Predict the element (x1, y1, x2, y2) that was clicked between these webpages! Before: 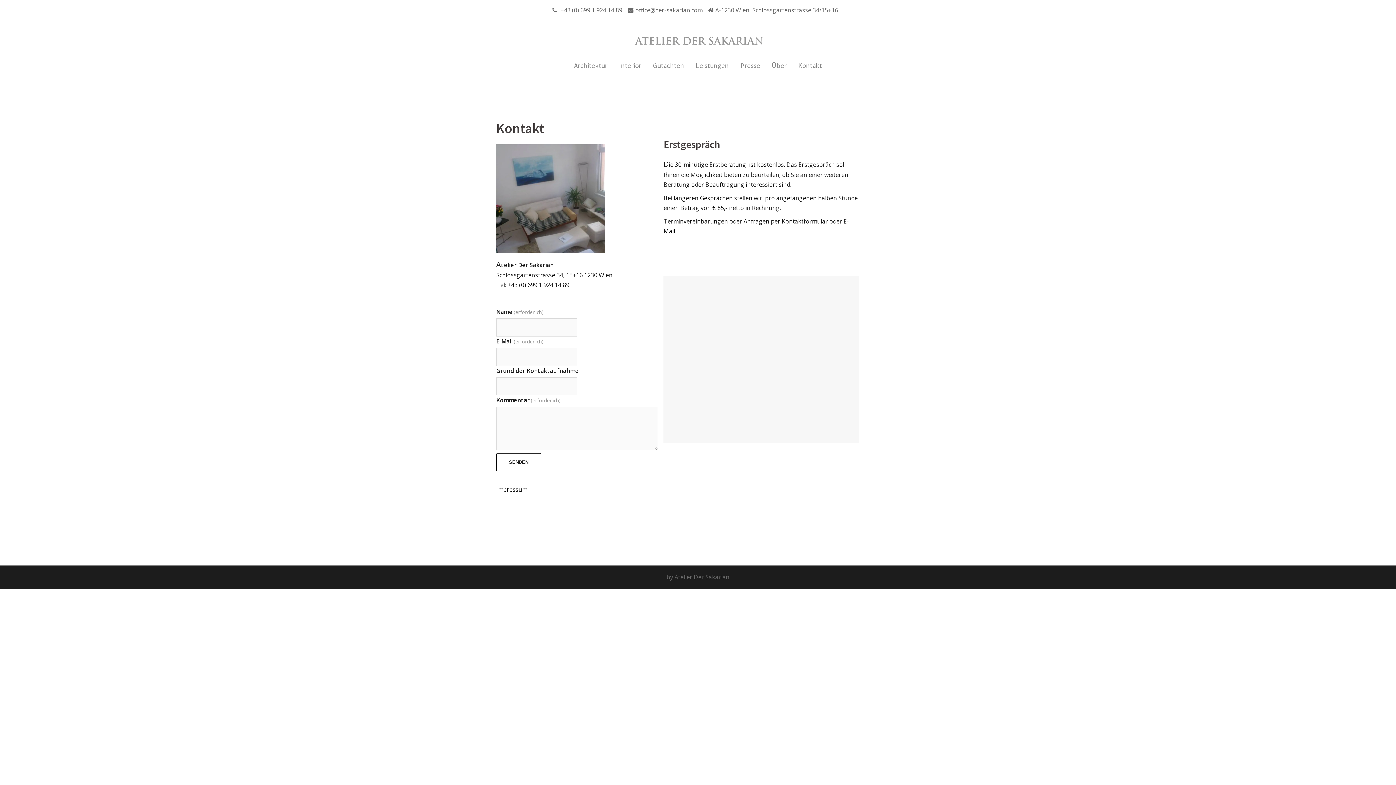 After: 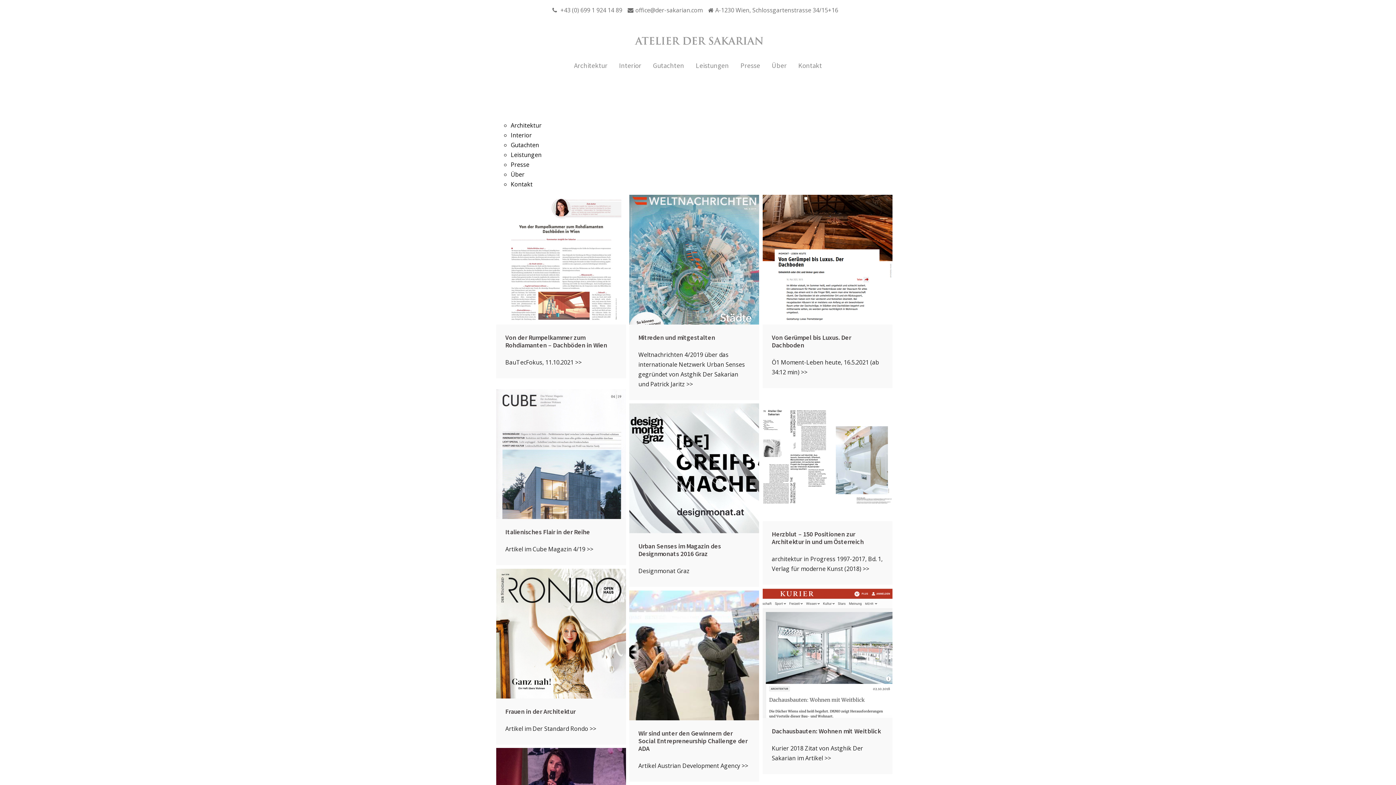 Action: label: Presse bbox: (740, 59, 760, 71)